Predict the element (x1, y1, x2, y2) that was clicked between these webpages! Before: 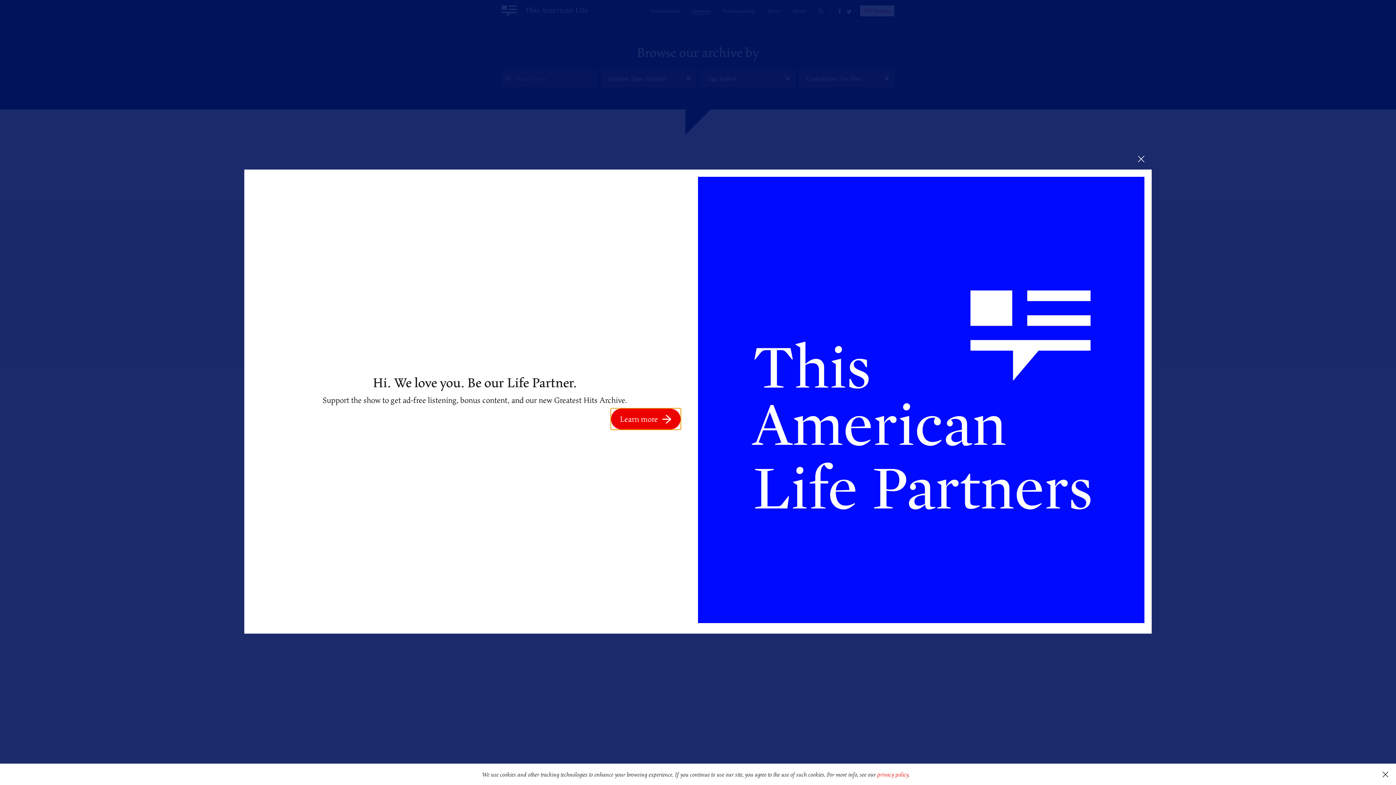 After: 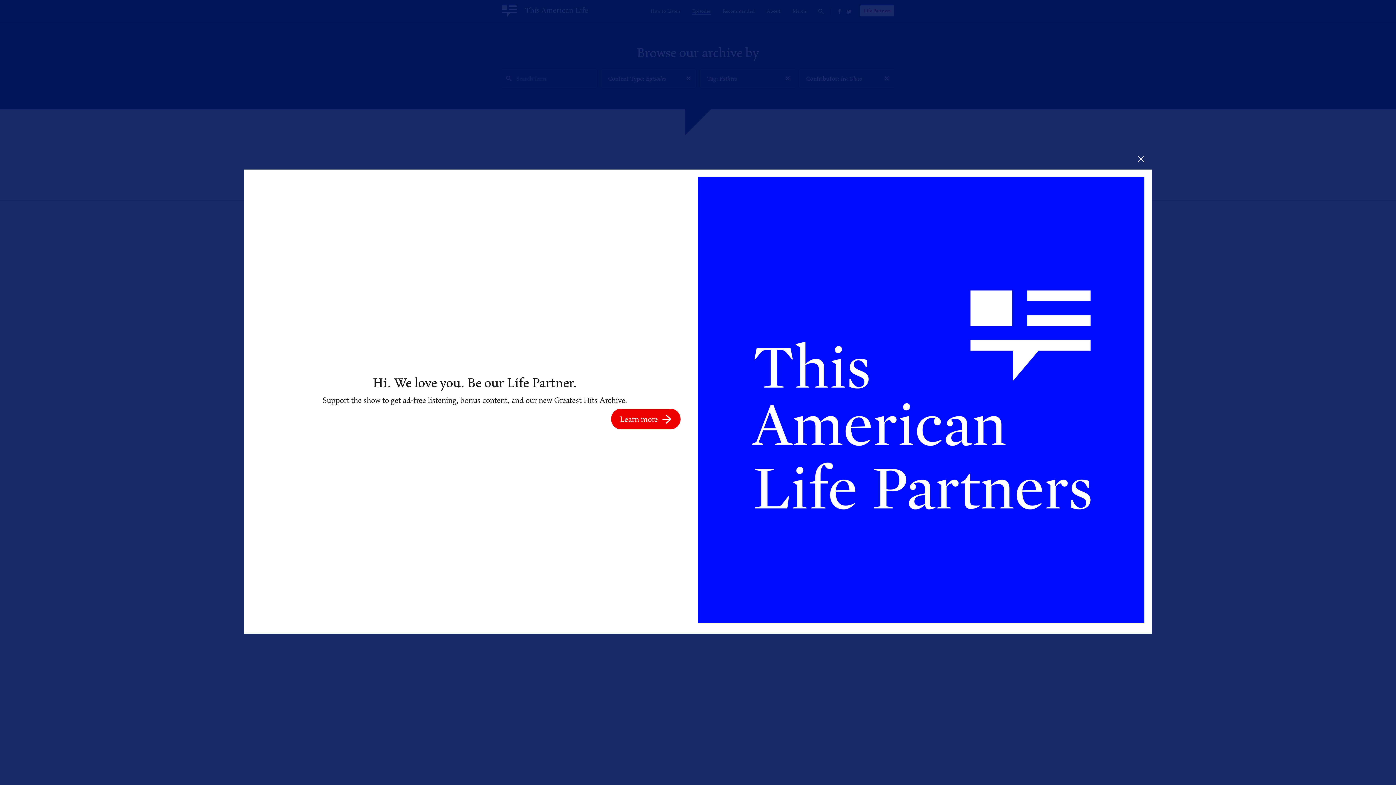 Action: bbox: (1375, 764, 1396, 785) label: dismiss cookie message